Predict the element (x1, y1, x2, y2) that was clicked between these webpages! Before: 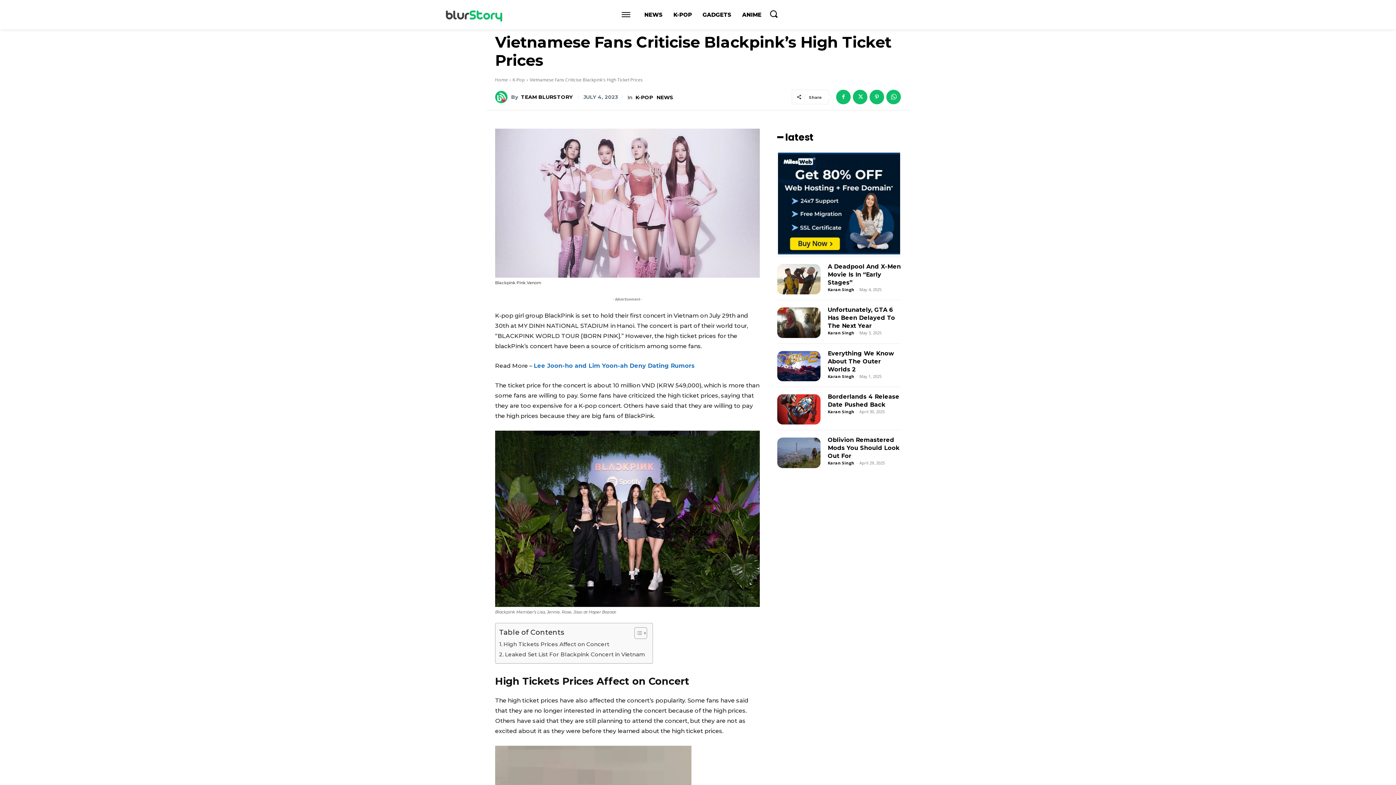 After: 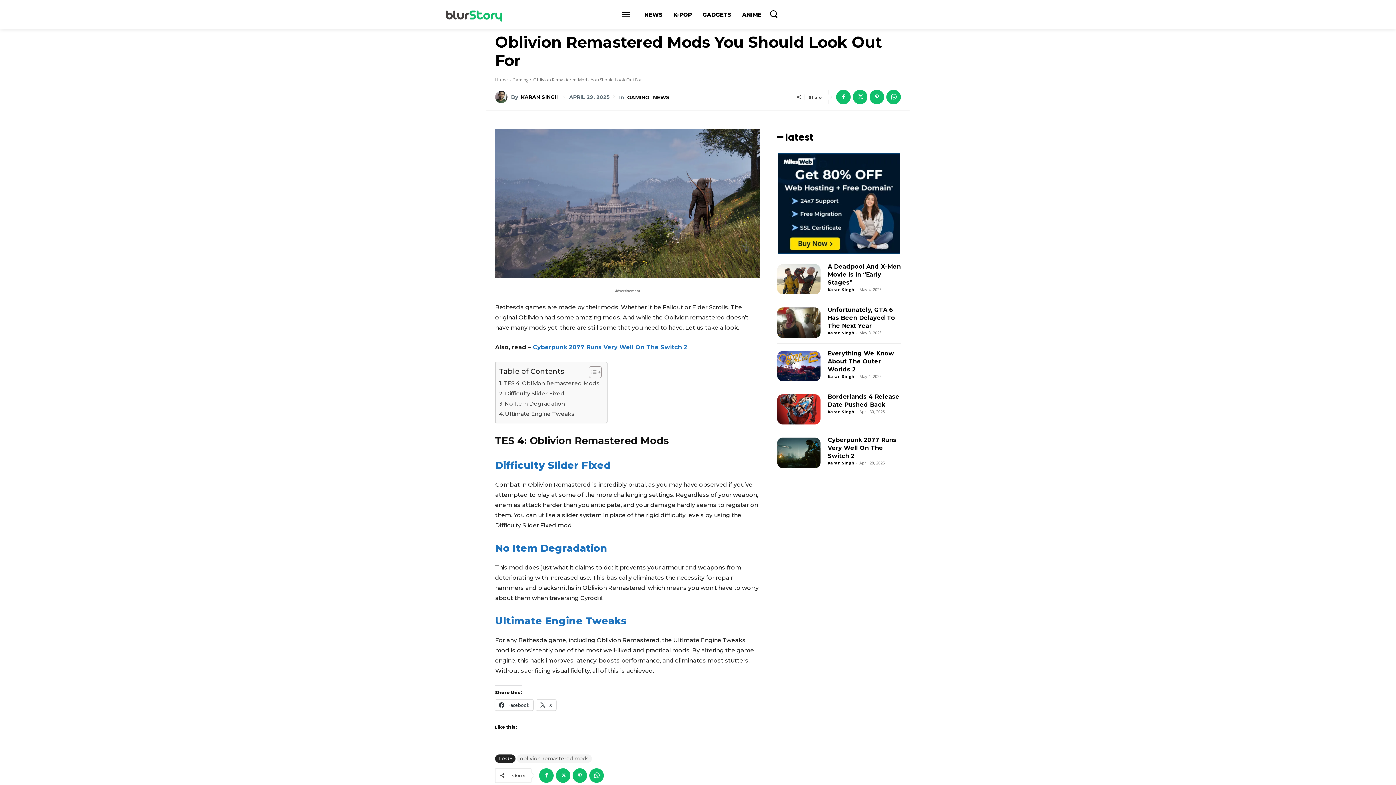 Action: bbox: (777, 437, 820, 468)